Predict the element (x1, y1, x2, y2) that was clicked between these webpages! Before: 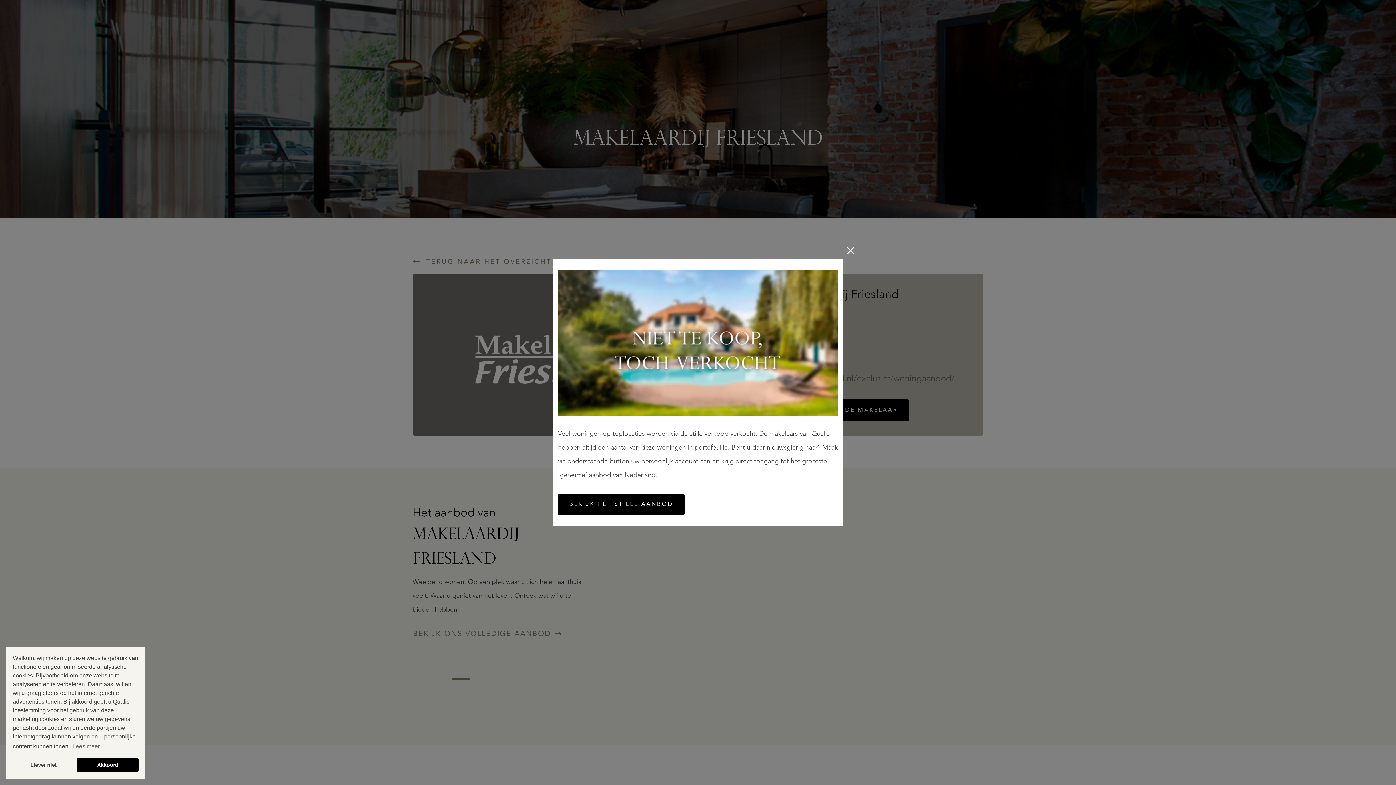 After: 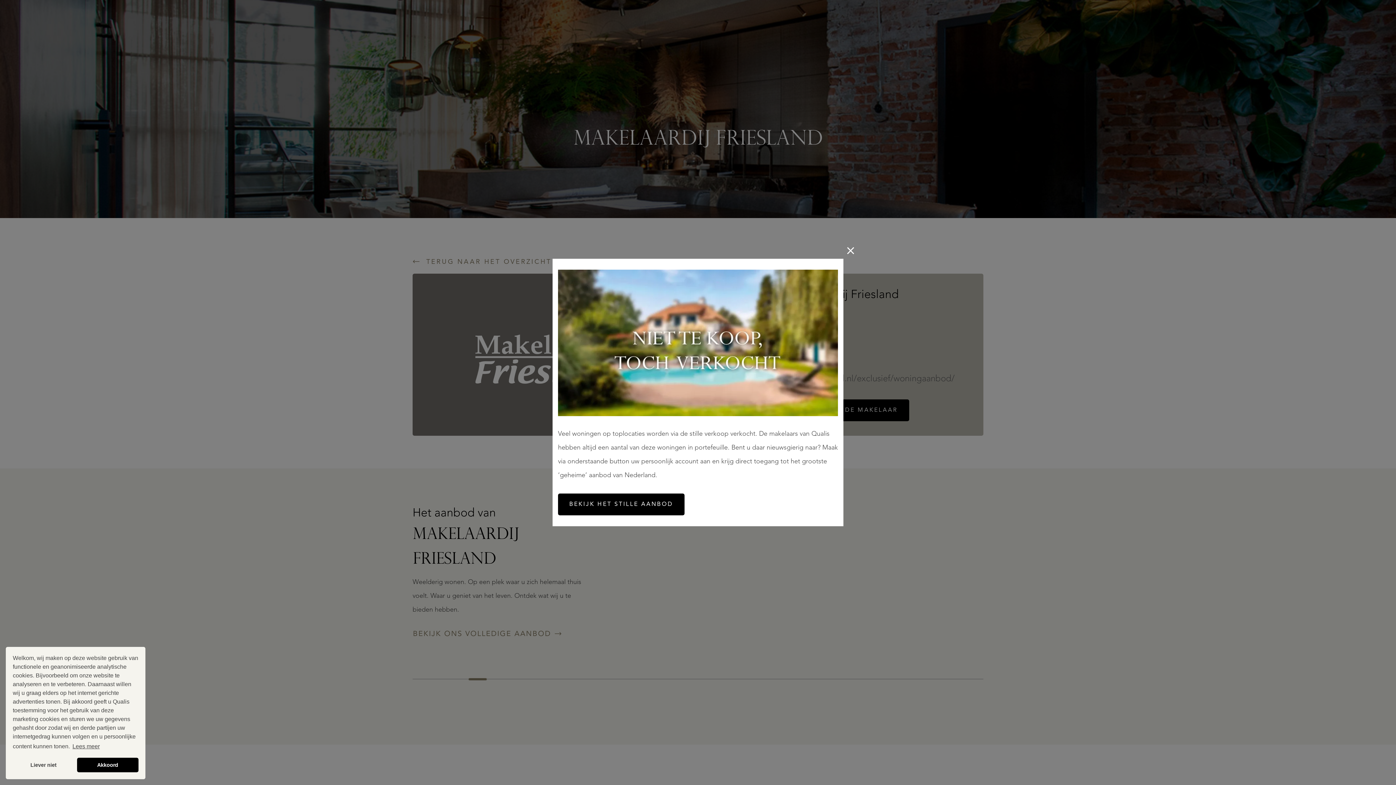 Action: bbox: (71, 741, 100, 752) label: learn more about cookies